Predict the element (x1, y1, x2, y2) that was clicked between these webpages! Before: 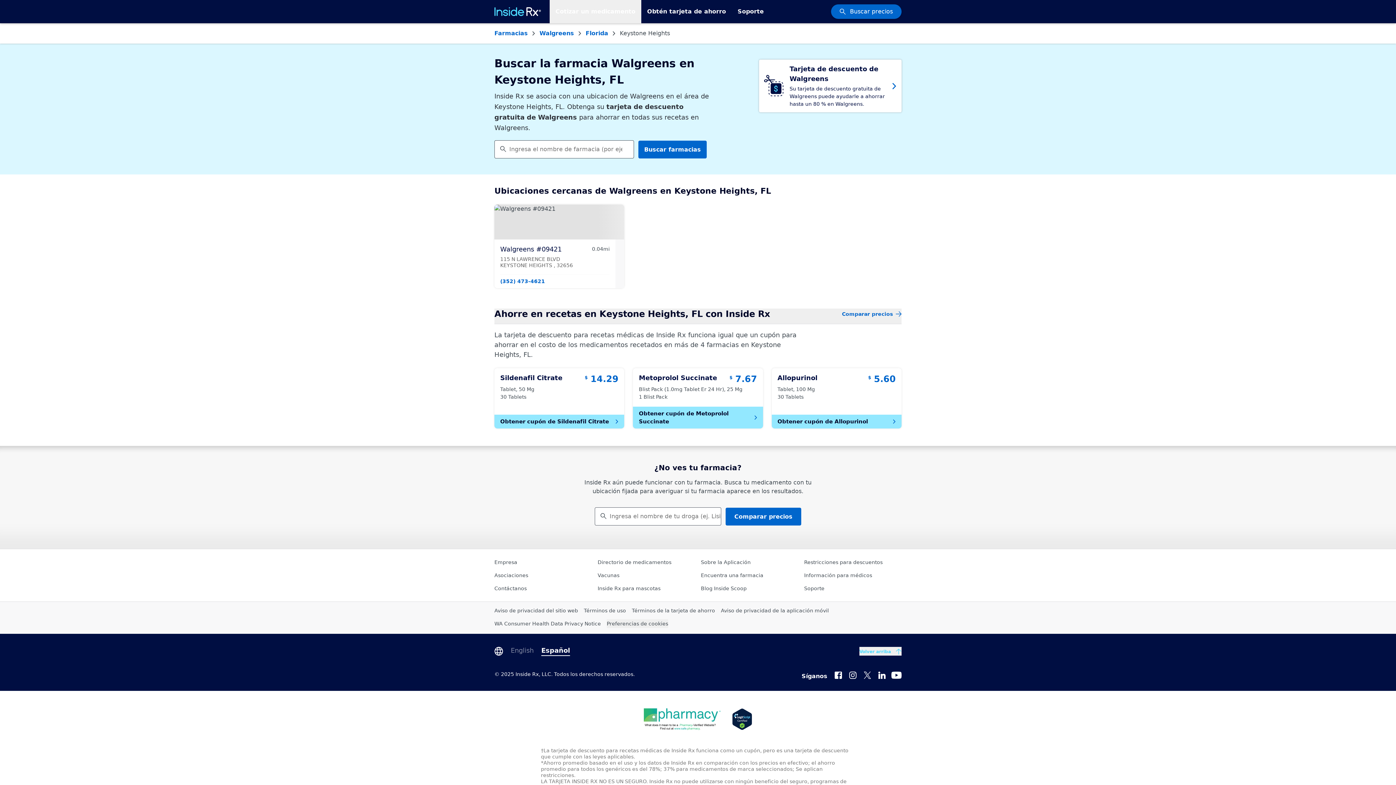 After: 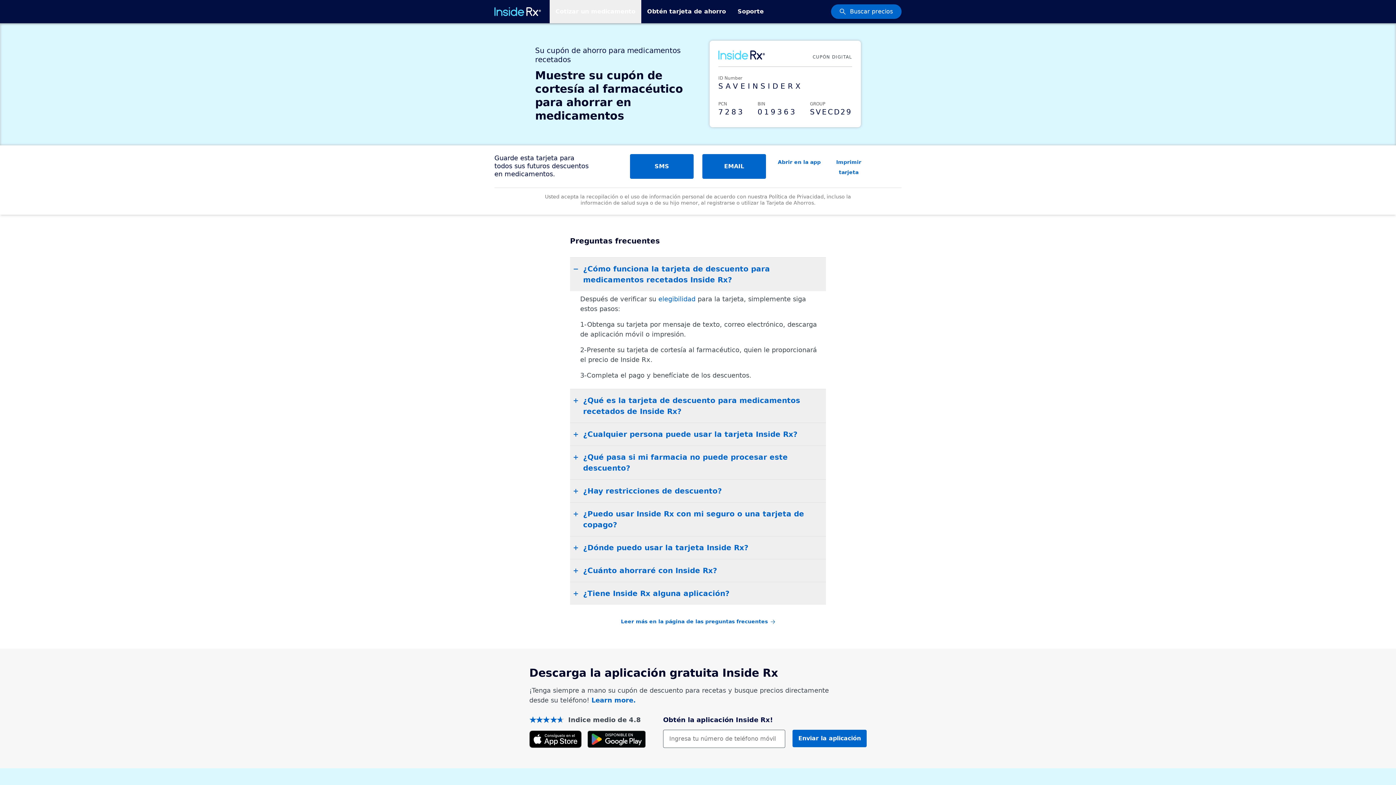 Action: label: Obtén tarjeta de ahorro bbox: (641, 8, 732, 14)